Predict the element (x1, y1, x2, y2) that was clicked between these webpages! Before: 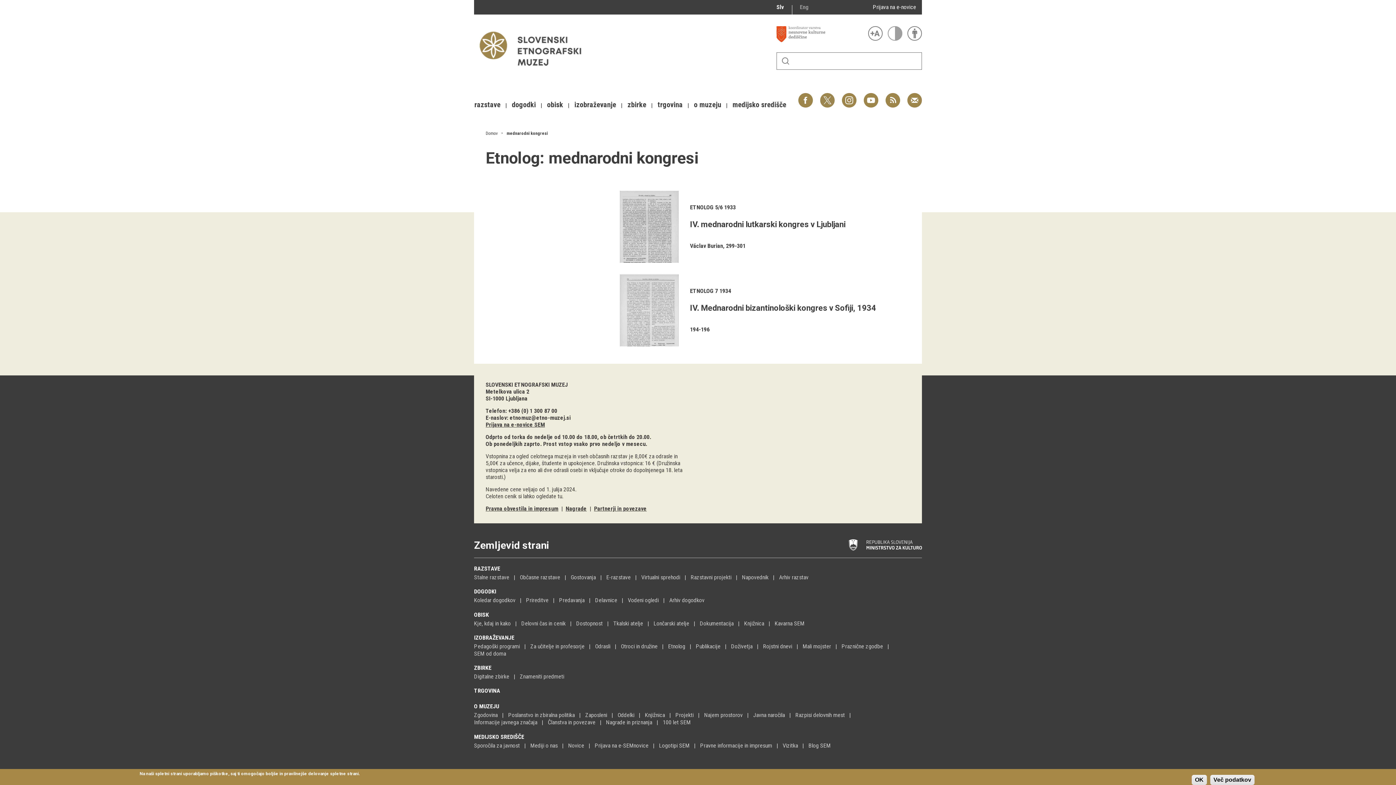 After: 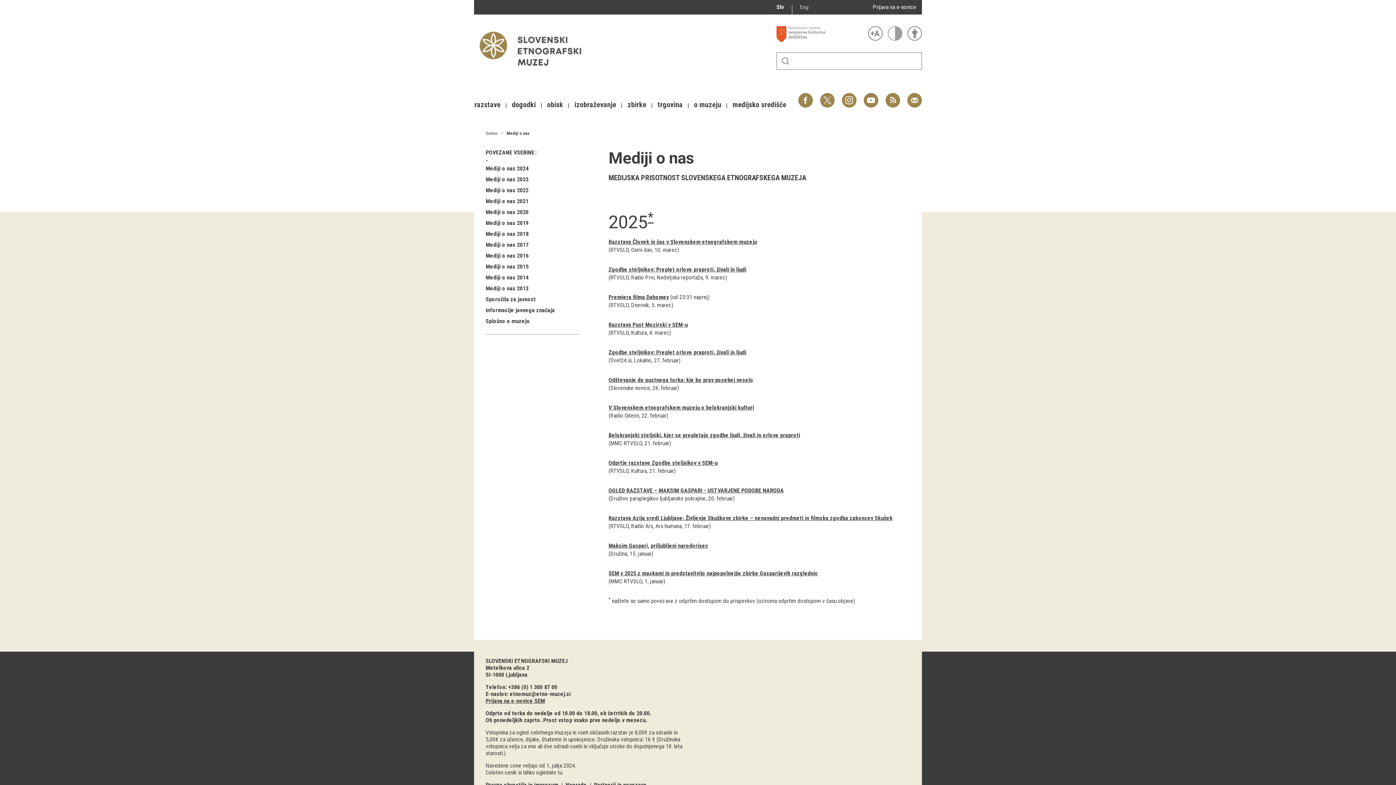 Action: label: Mediji o nas bbox: (530, 742, 557, 749)